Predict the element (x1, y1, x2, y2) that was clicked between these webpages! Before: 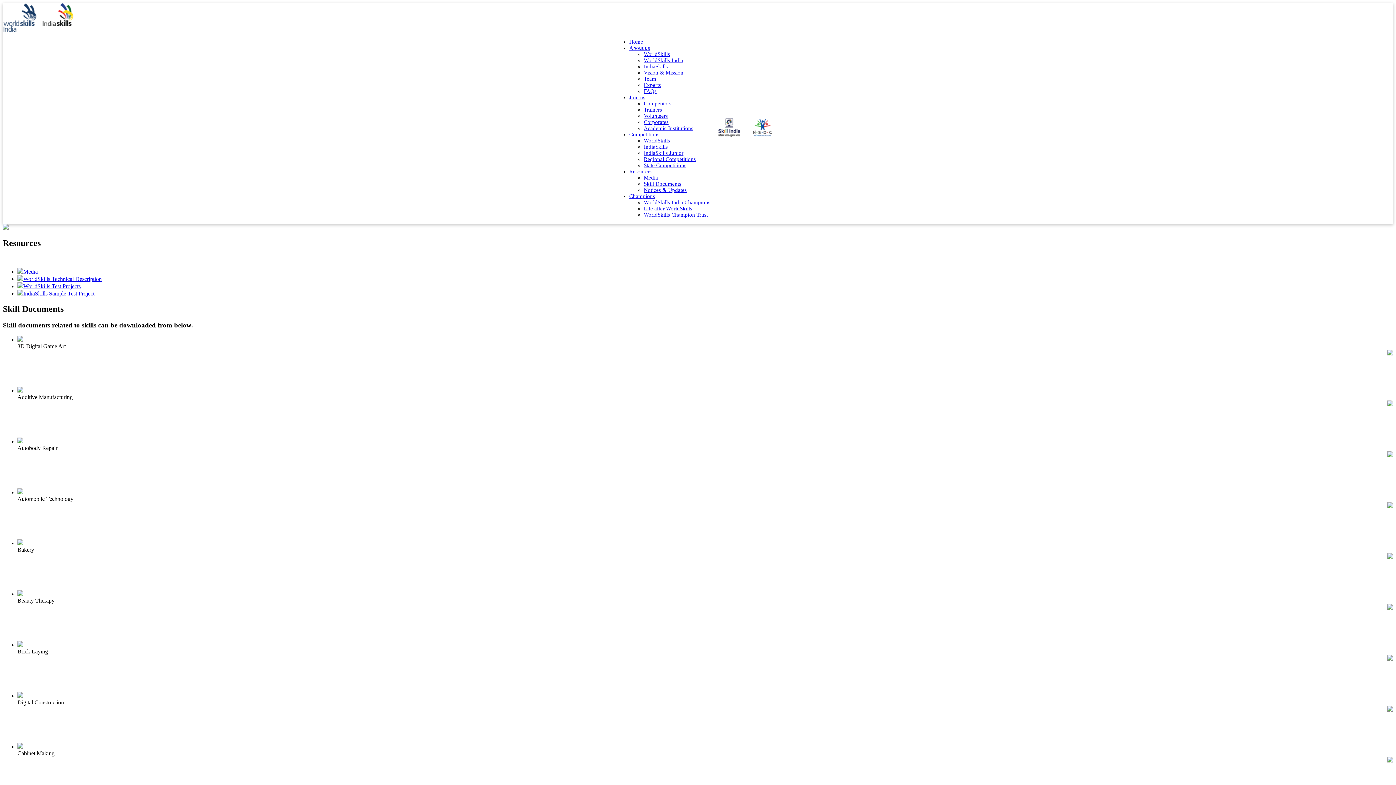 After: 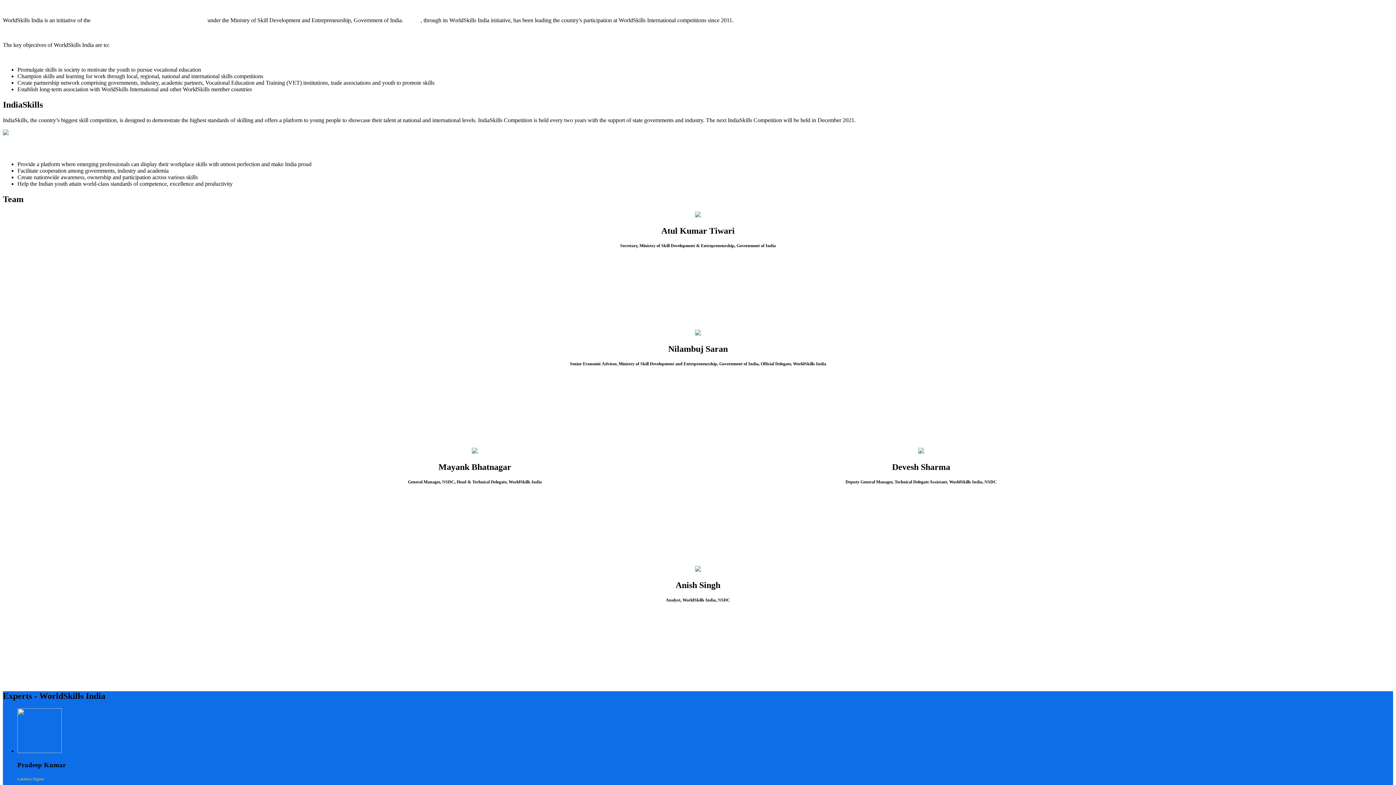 Action: label: WorldSkills India bbox: (644, 57, 683, 63)